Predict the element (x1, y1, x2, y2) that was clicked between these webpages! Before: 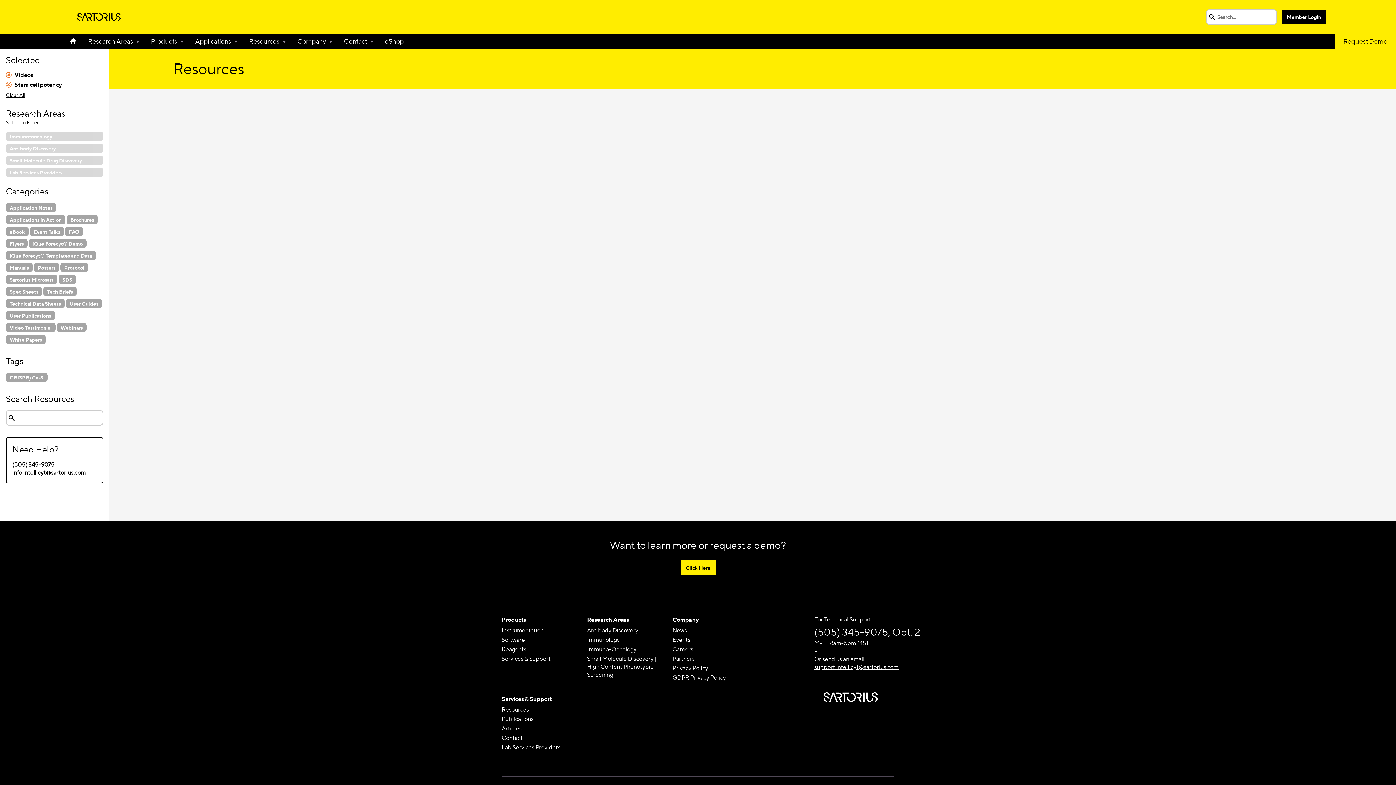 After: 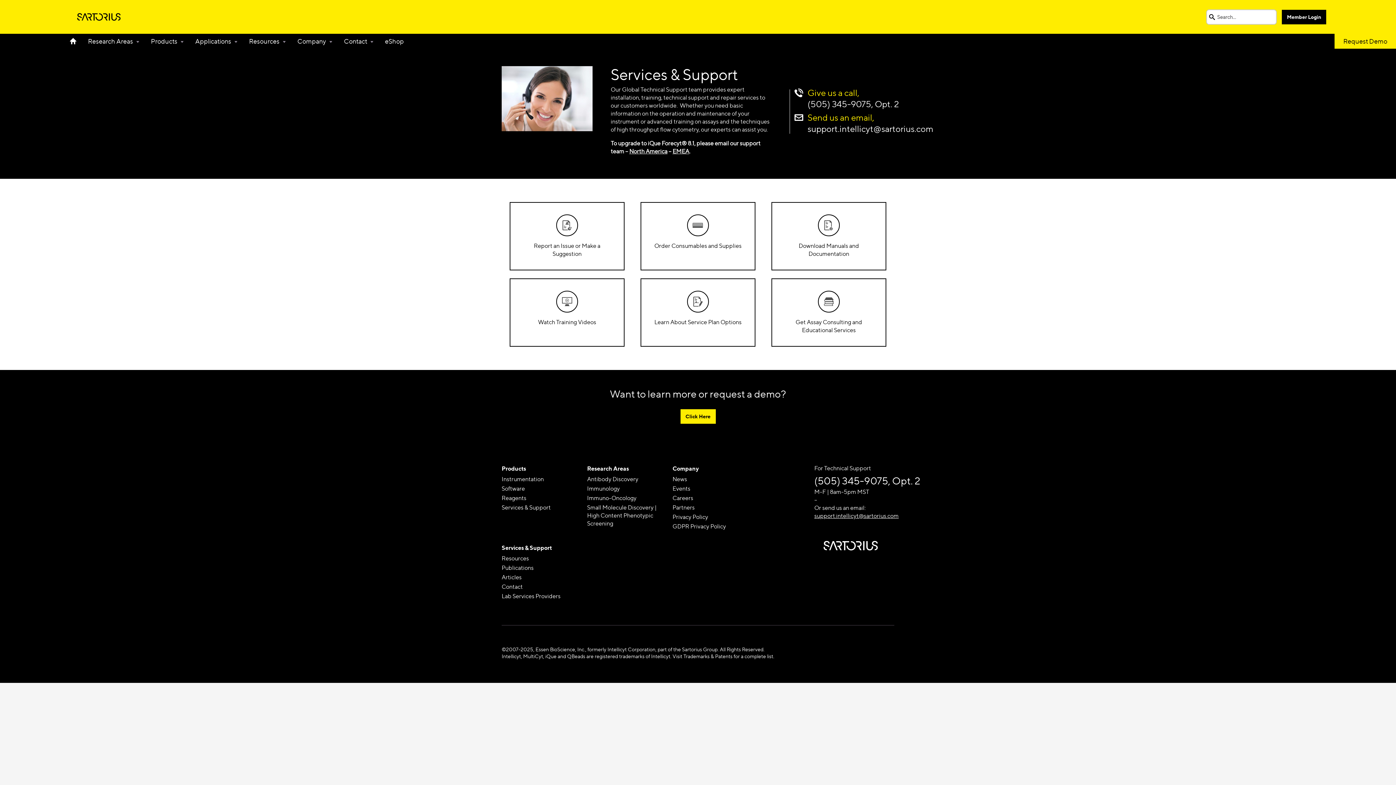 Action: label: Services & Support bbox: (501, 655, 574, 663)